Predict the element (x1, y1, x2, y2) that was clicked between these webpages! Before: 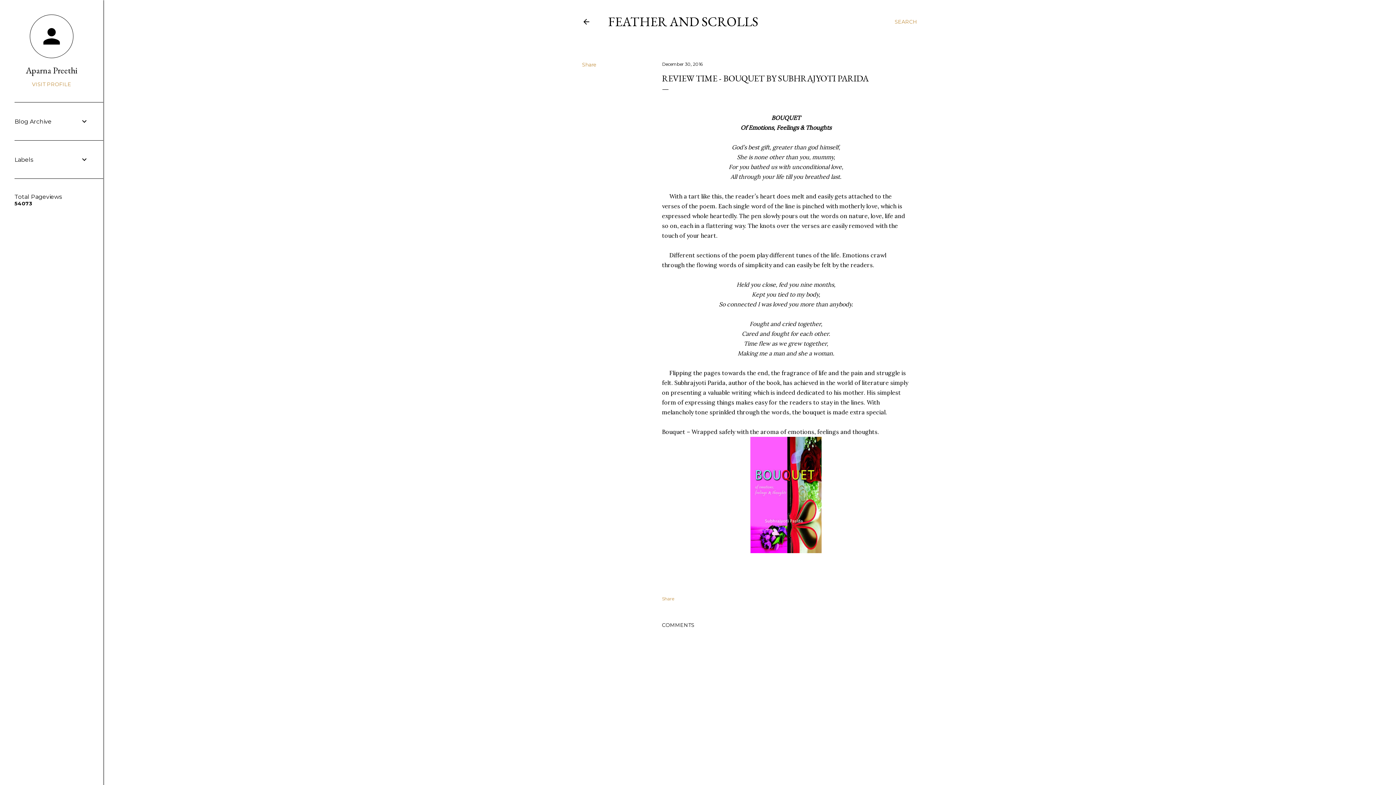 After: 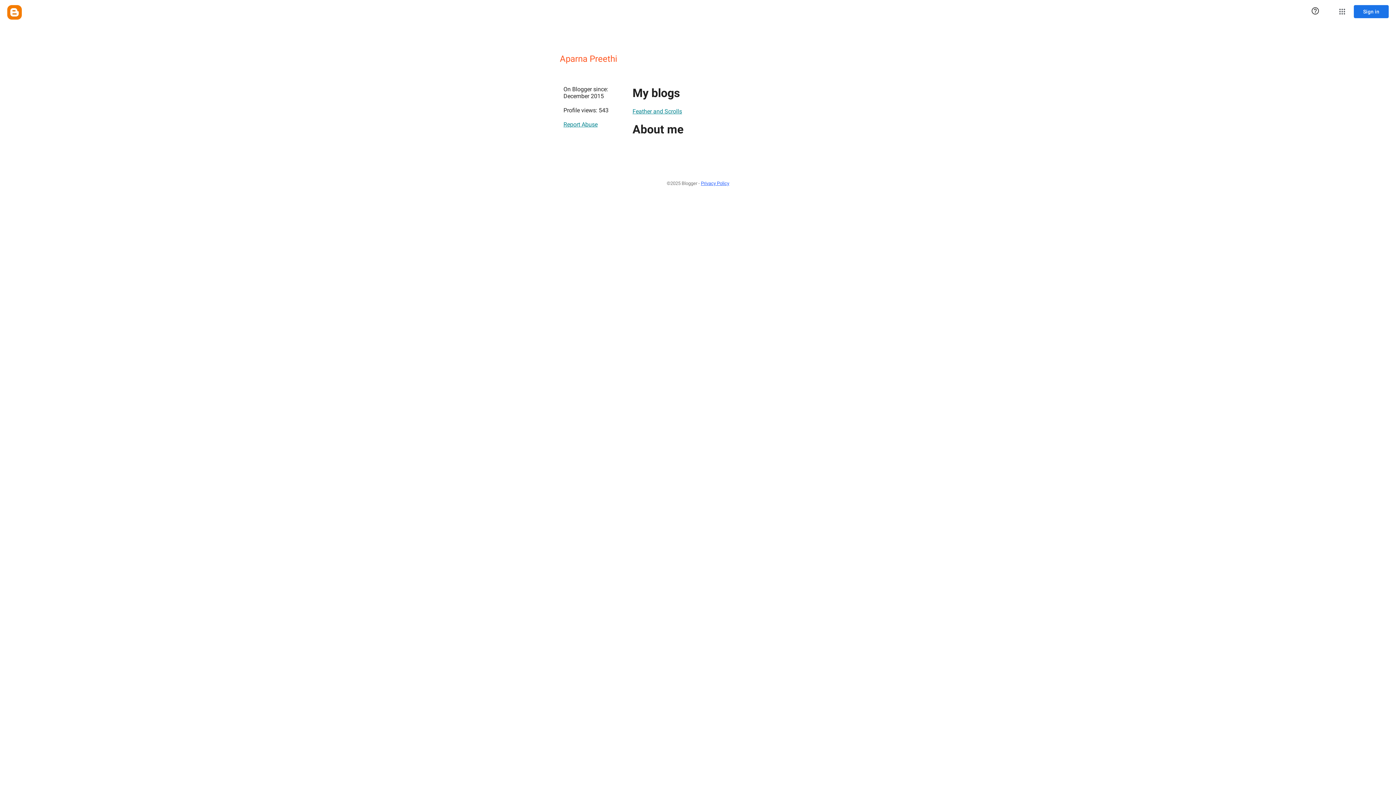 Action: bbox: (14, 81, 88, 87) label: VISIT PROFILE